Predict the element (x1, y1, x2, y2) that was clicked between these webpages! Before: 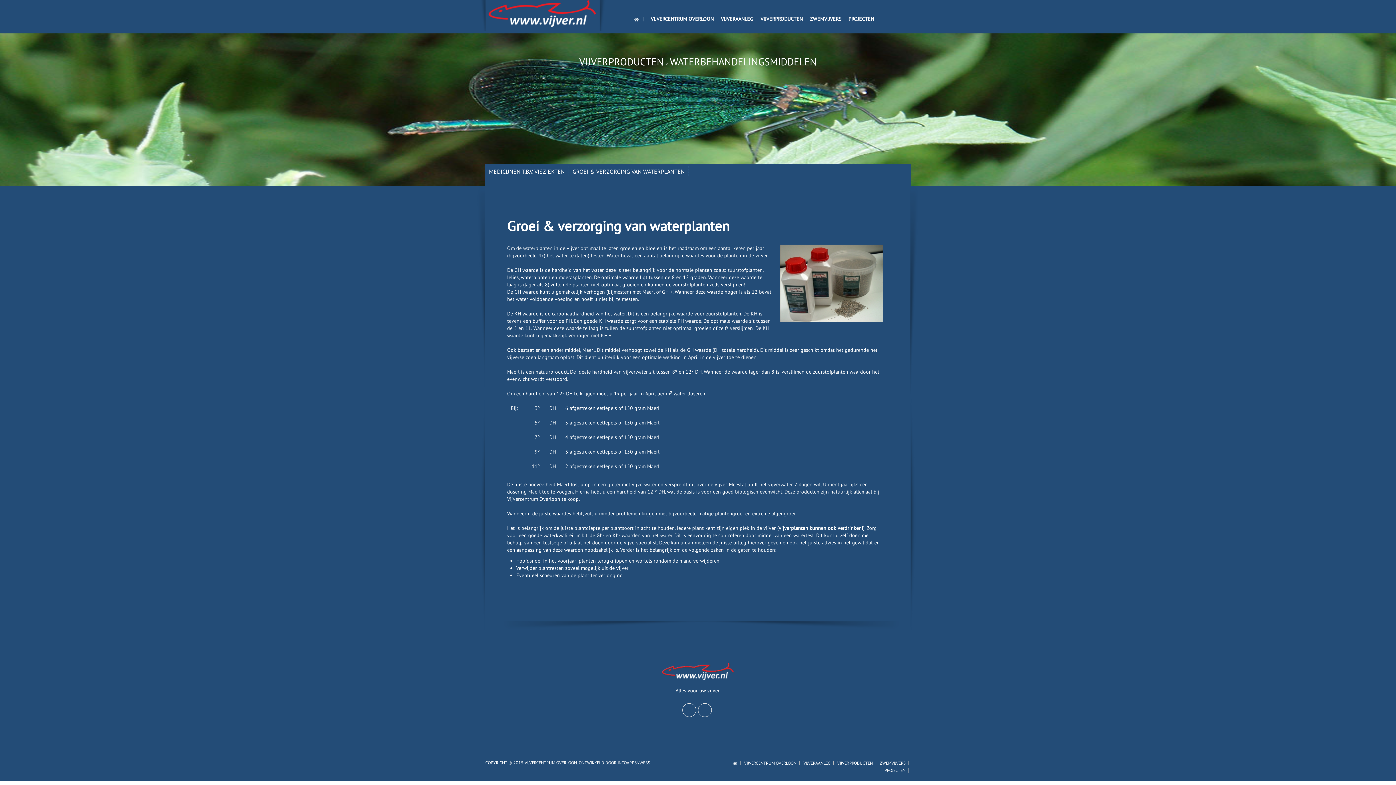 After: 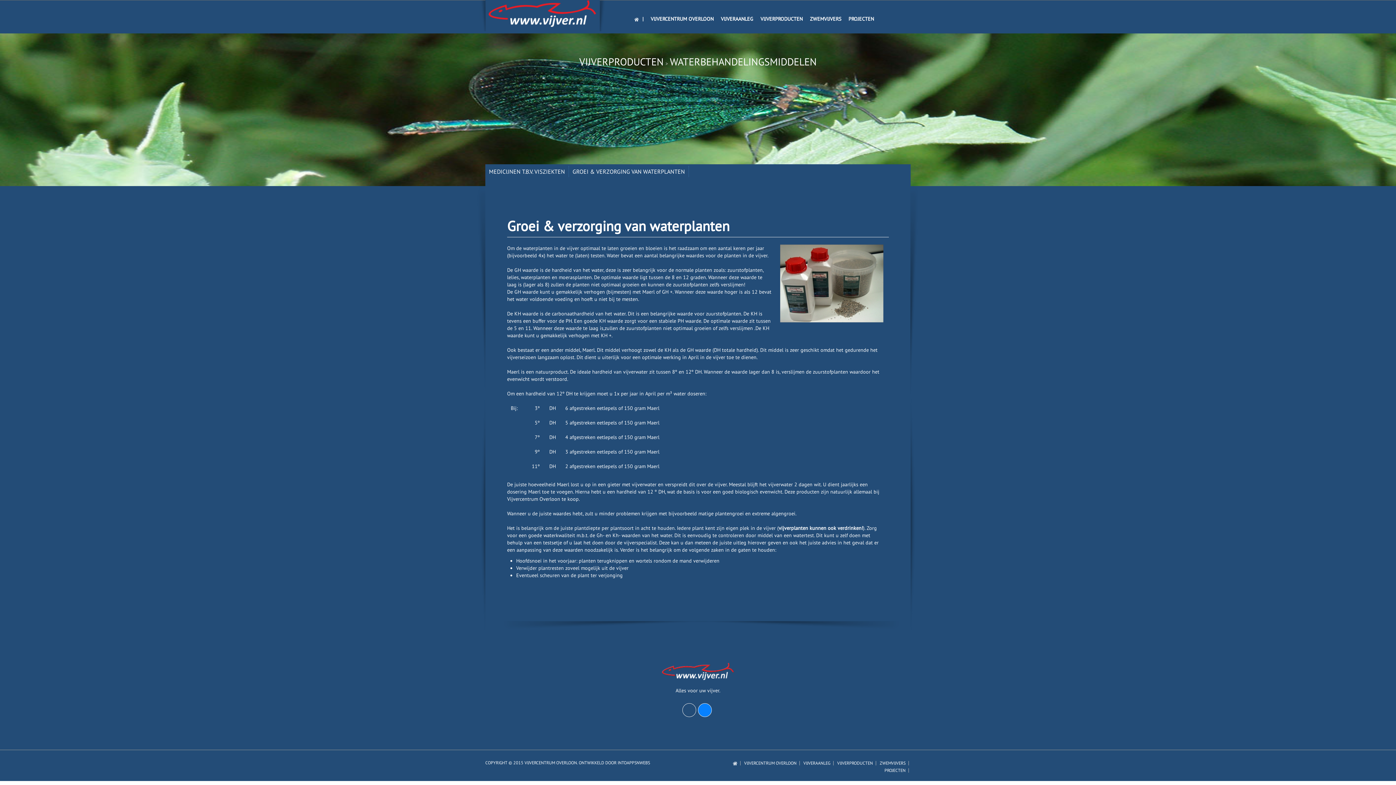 Action: bbox: (698, 703, 712, 717)